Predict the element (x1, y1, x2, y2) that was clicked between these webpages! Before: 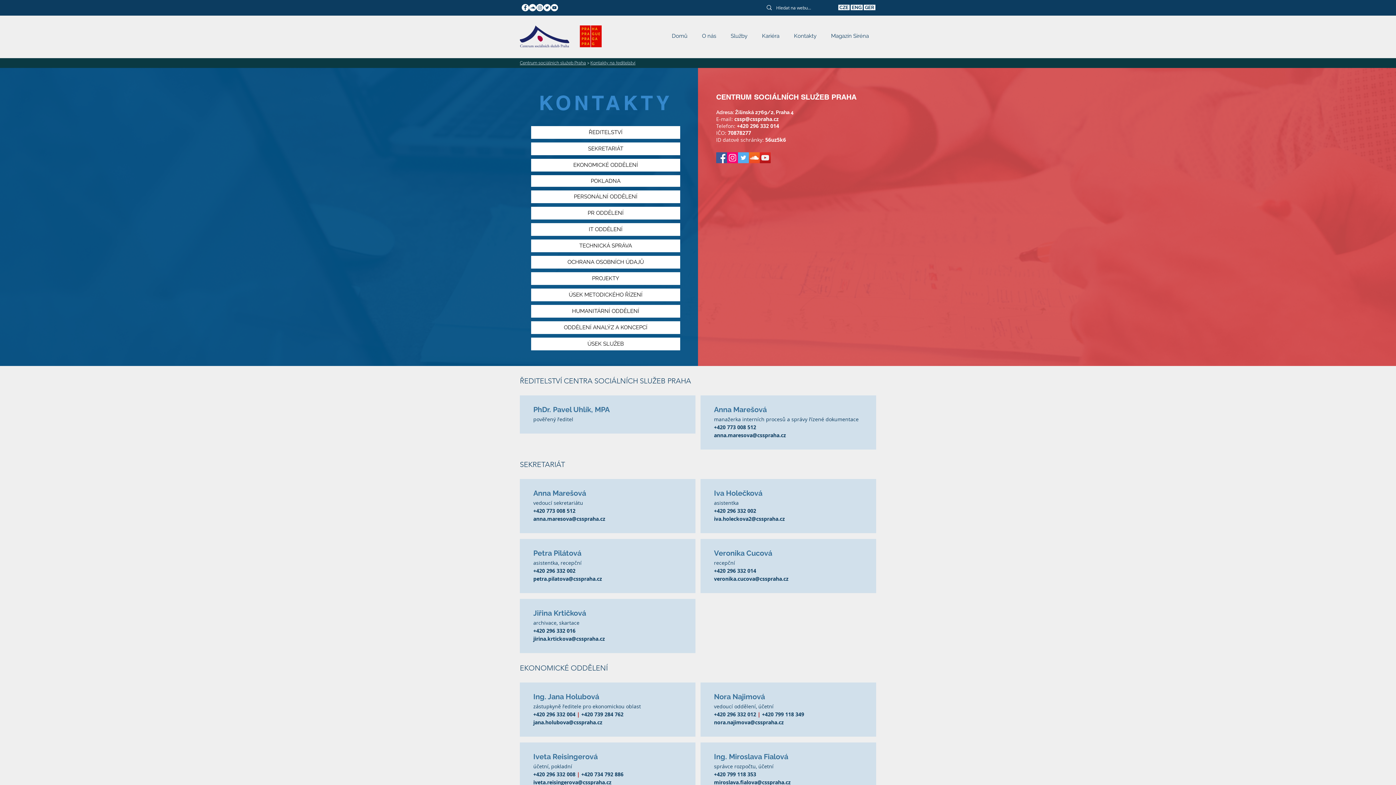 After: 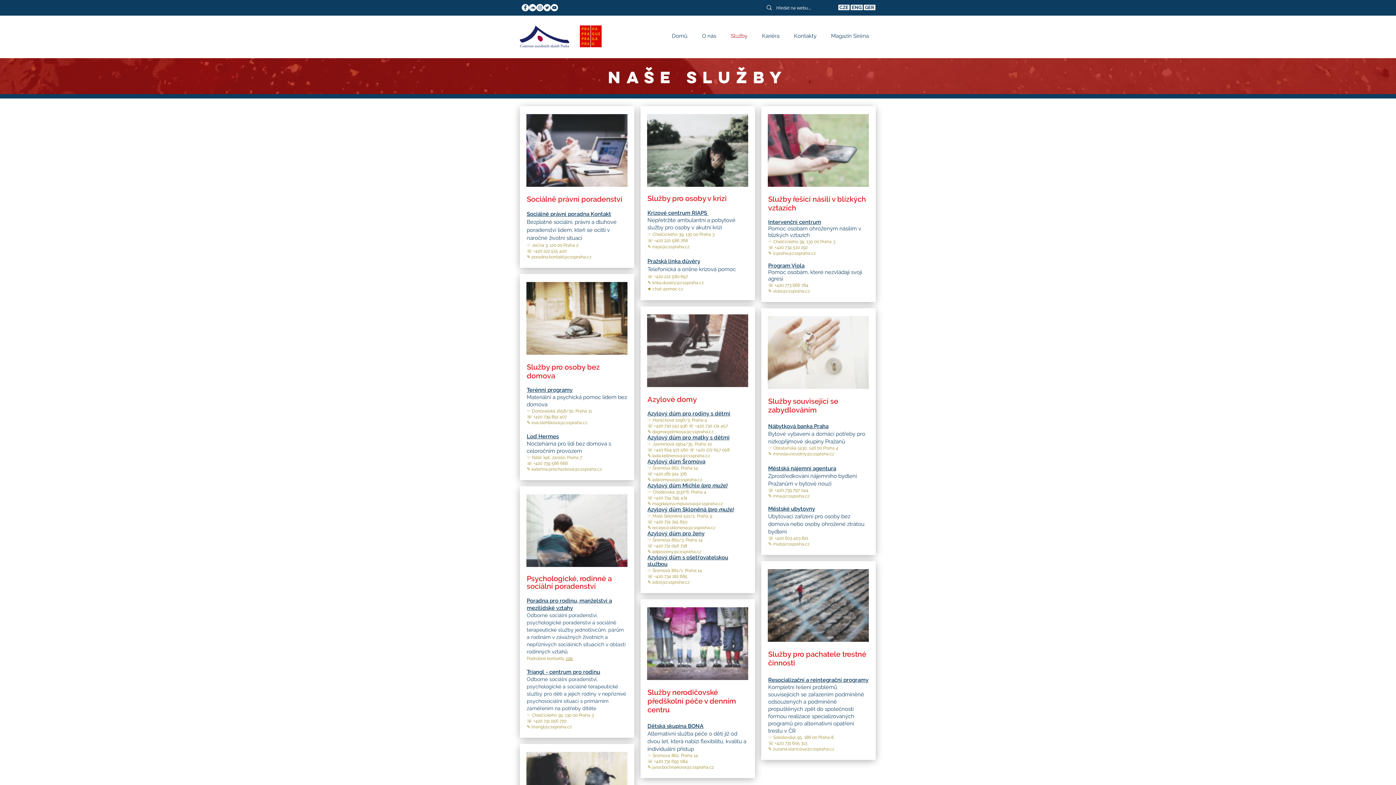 Action: label: Služby bbox: (723, 32, 754, 40)